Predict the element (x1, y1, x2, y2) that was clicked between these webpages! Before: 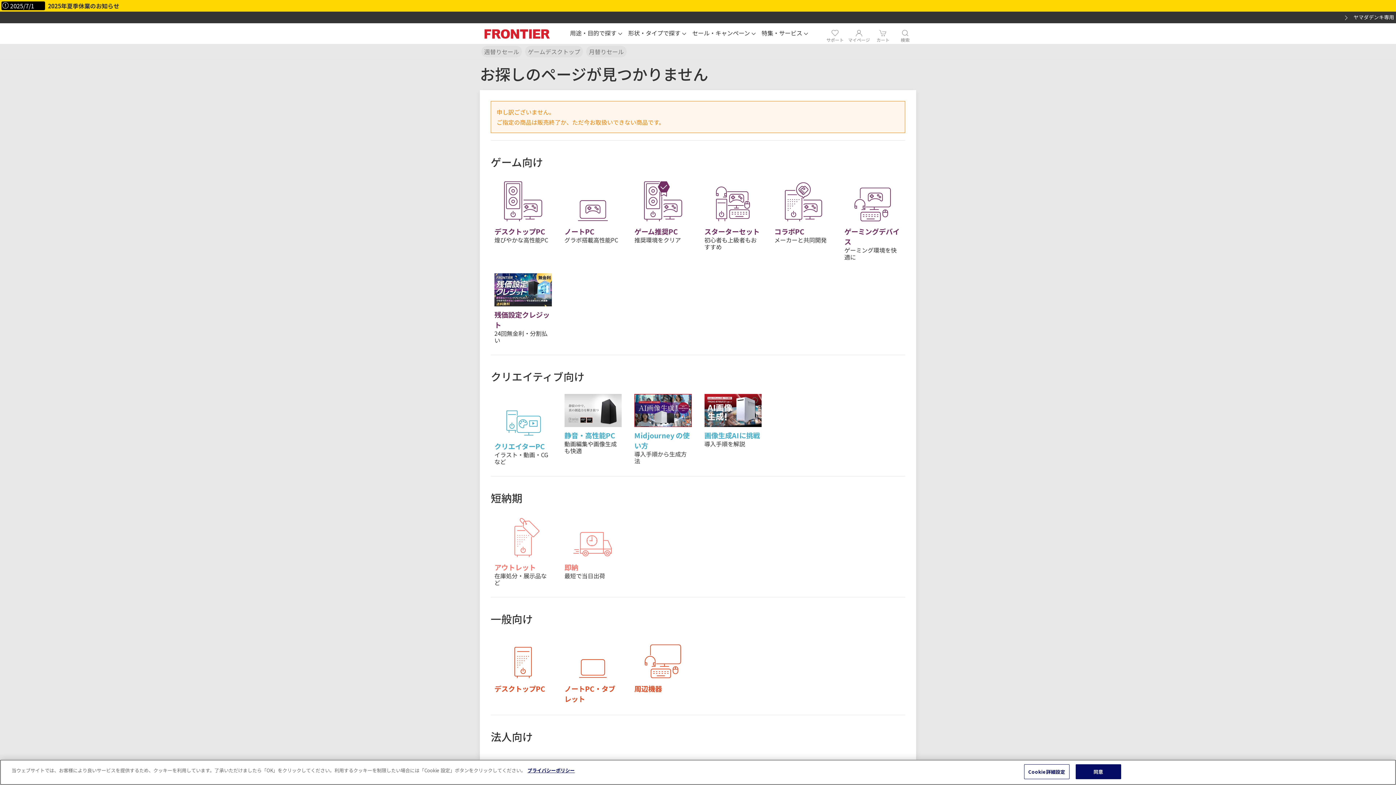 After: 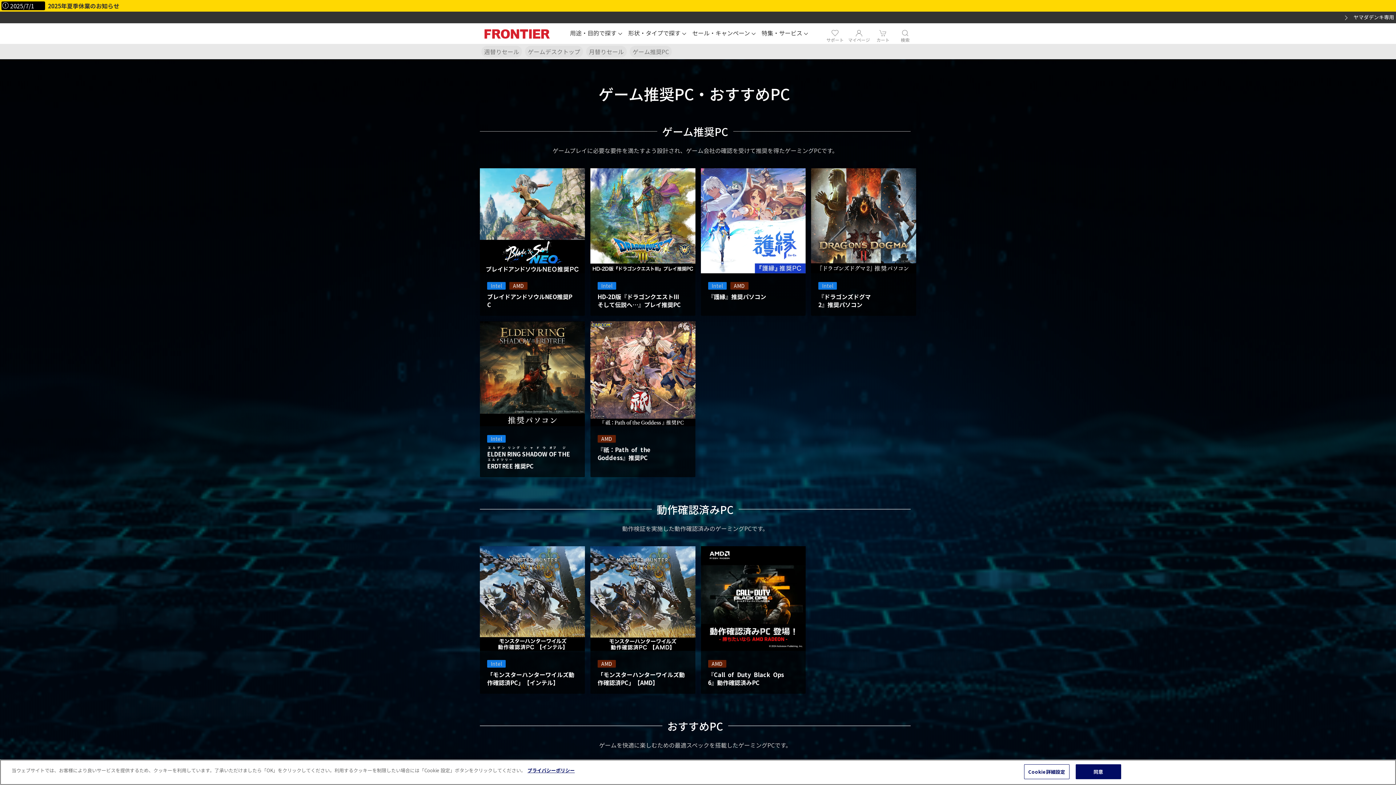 Action: label: ゲーム推奨PC
推奨環境をクリア bbox: (634, 179, 691, 243)